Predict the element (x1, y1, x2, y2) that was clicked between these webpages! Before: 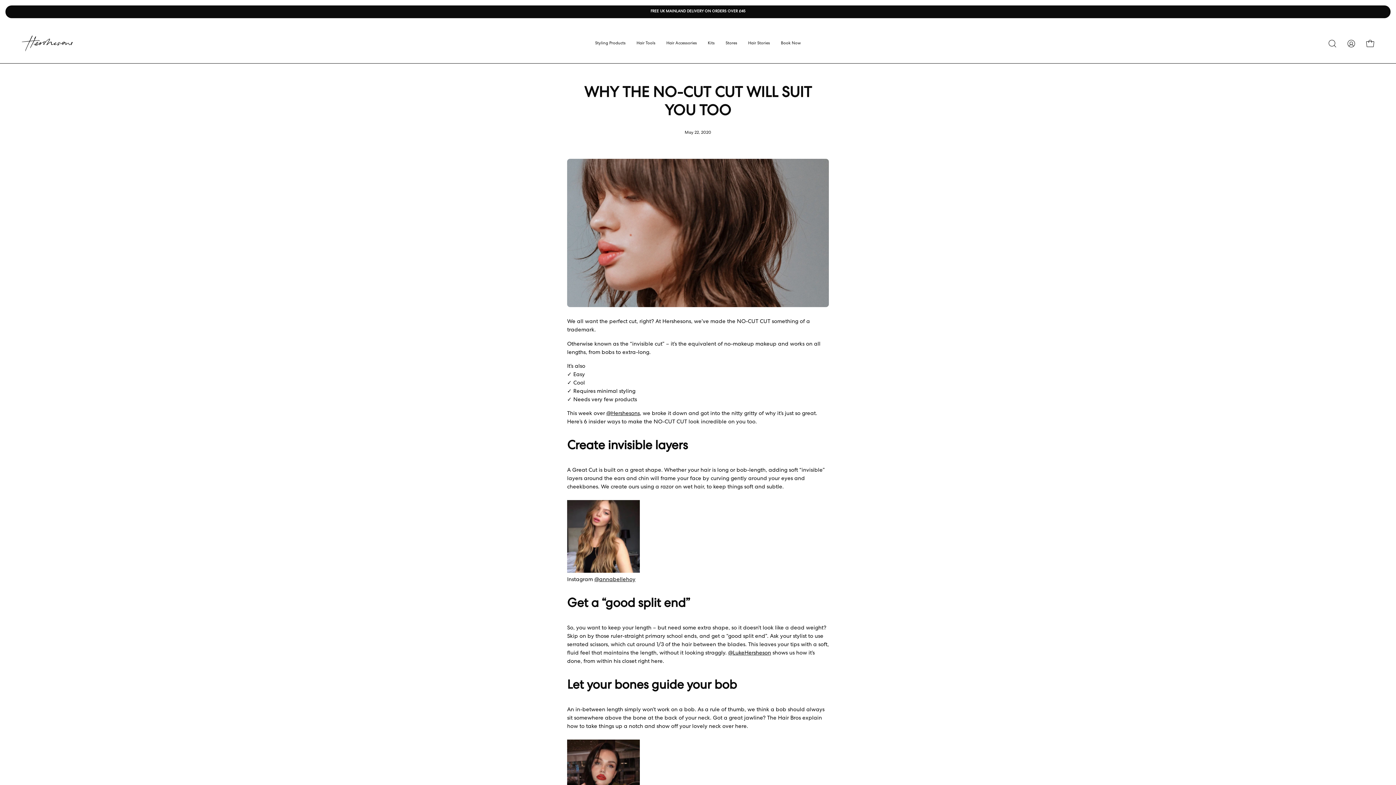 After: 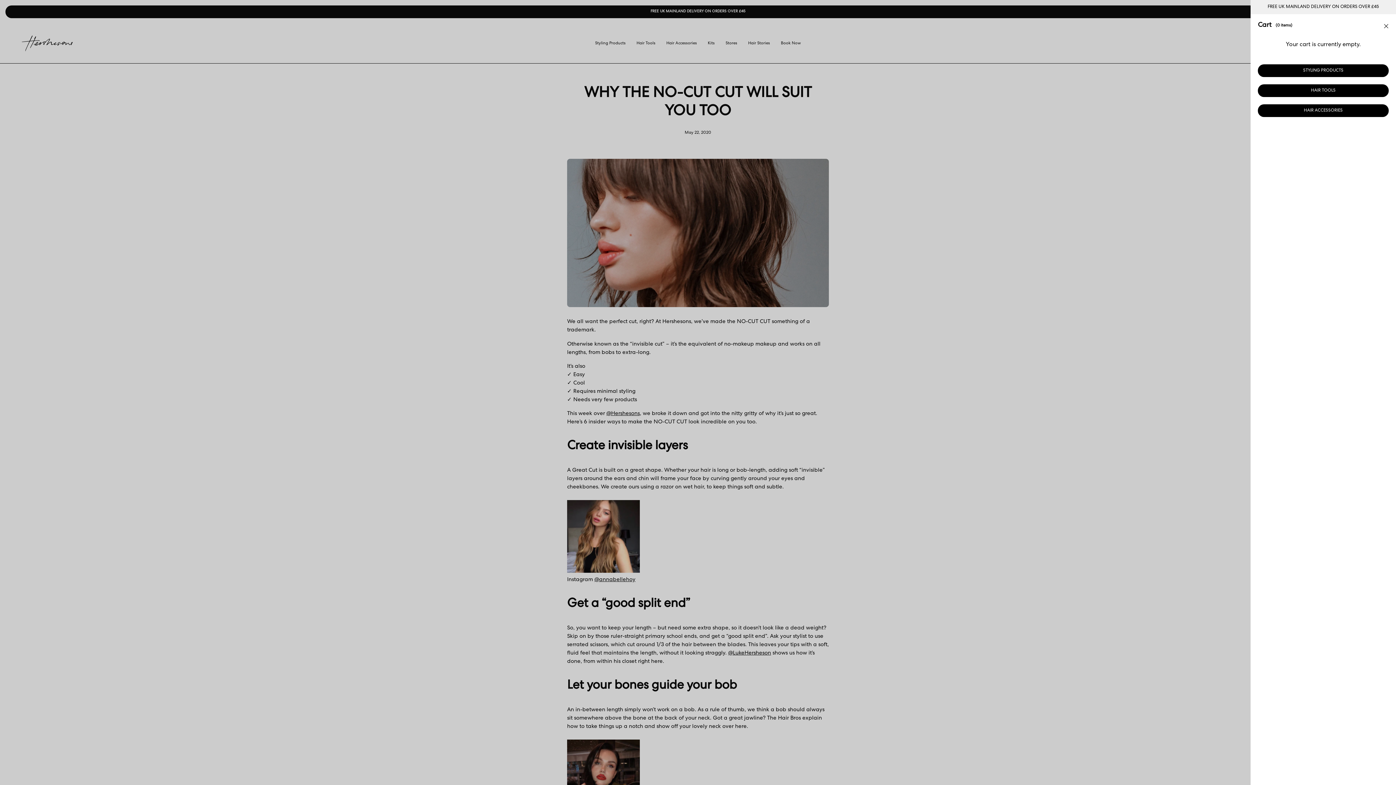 Action: label: Open cart bbox: (1362, 35, 1378, 51)